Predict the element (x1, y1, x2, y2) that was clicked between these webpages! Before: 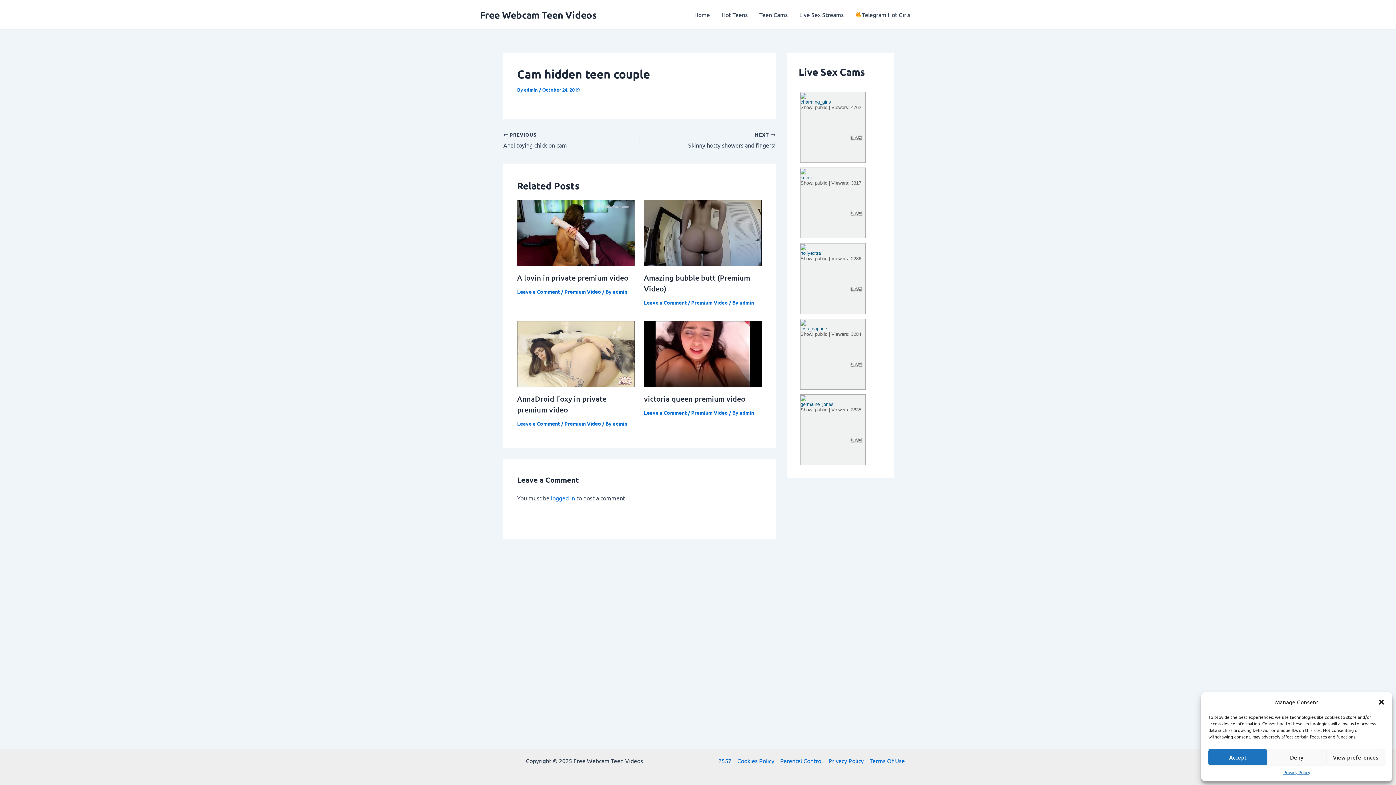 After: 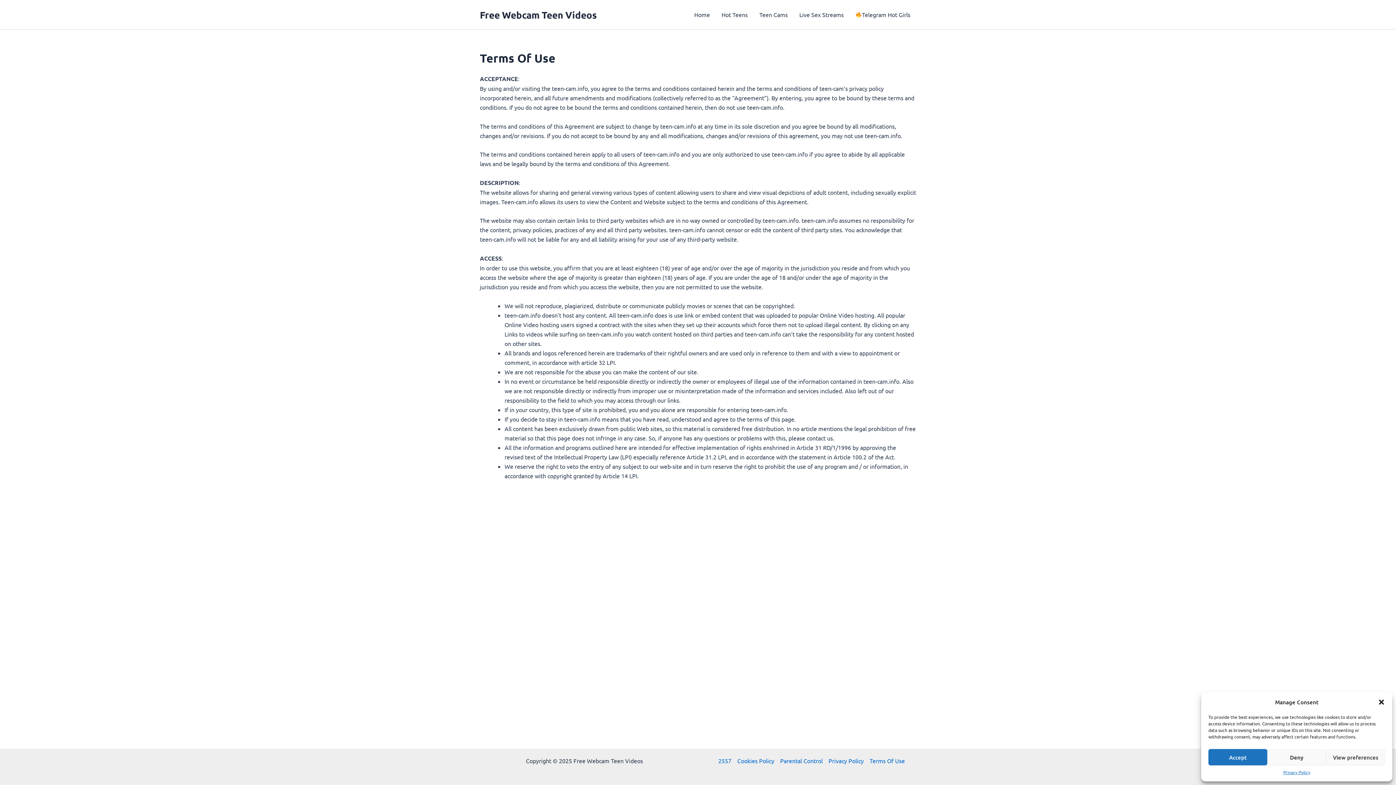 Action: bbox: (866, 756, 905, 765) label: Terms Of Use